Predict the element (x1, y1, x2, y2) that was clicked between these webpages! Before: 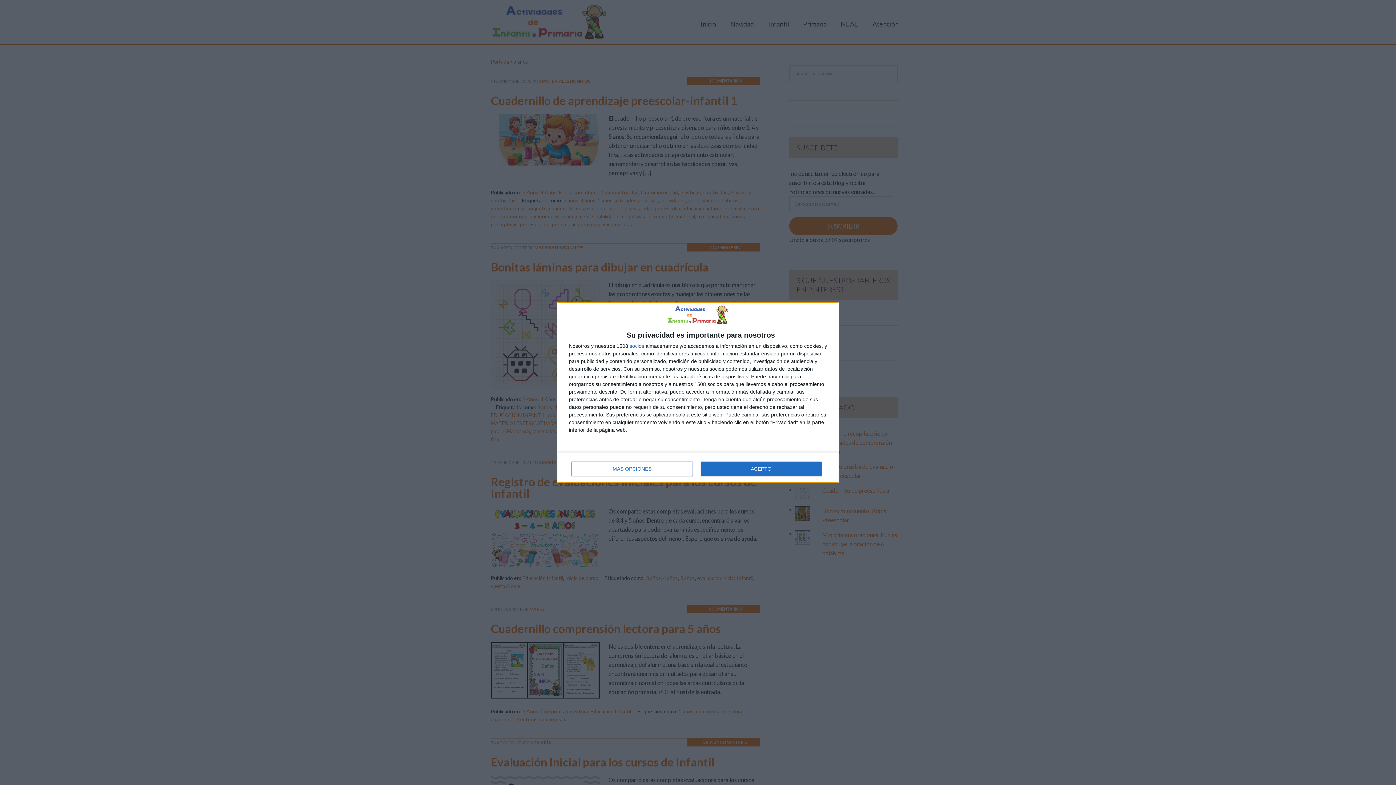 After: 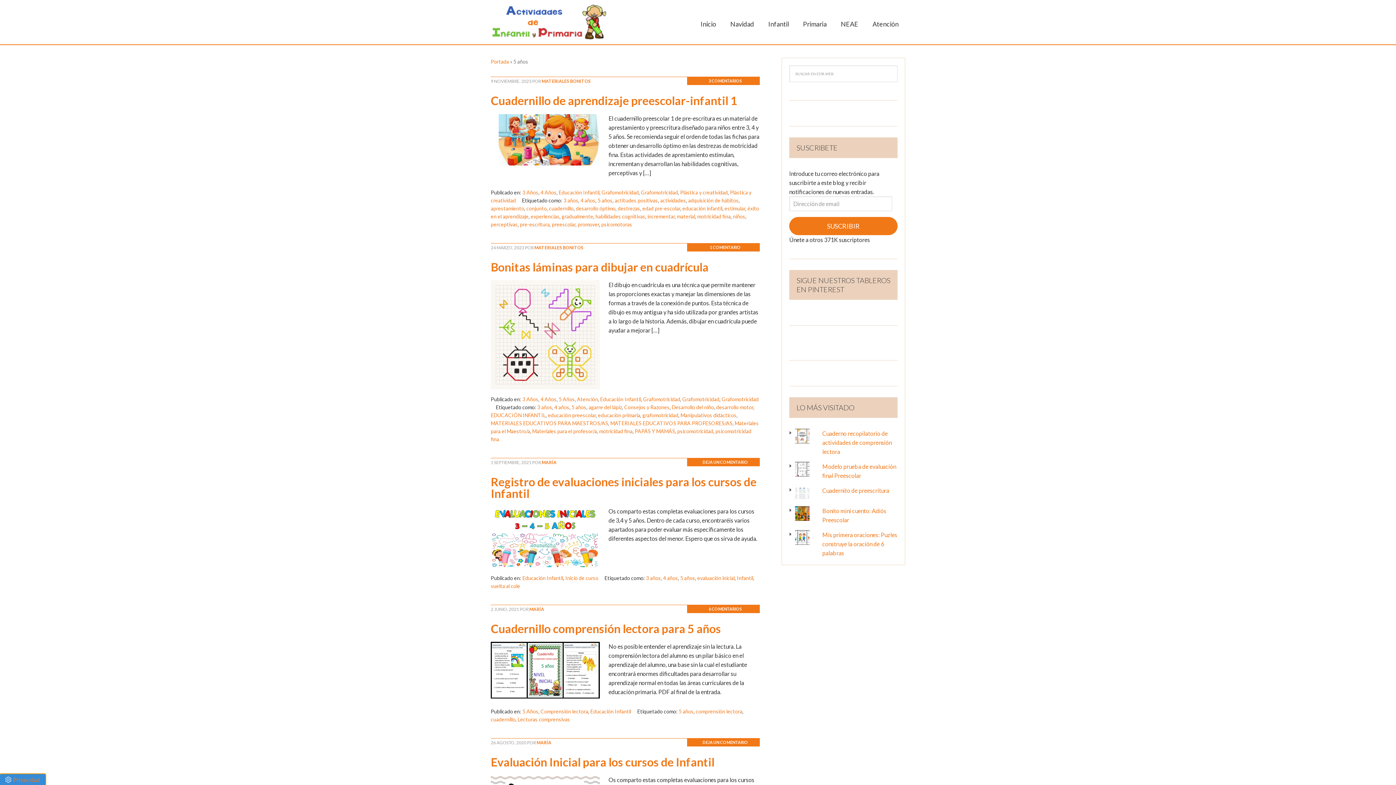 Action: label: ACEPTO bbox: (700, 461, 821, 476)